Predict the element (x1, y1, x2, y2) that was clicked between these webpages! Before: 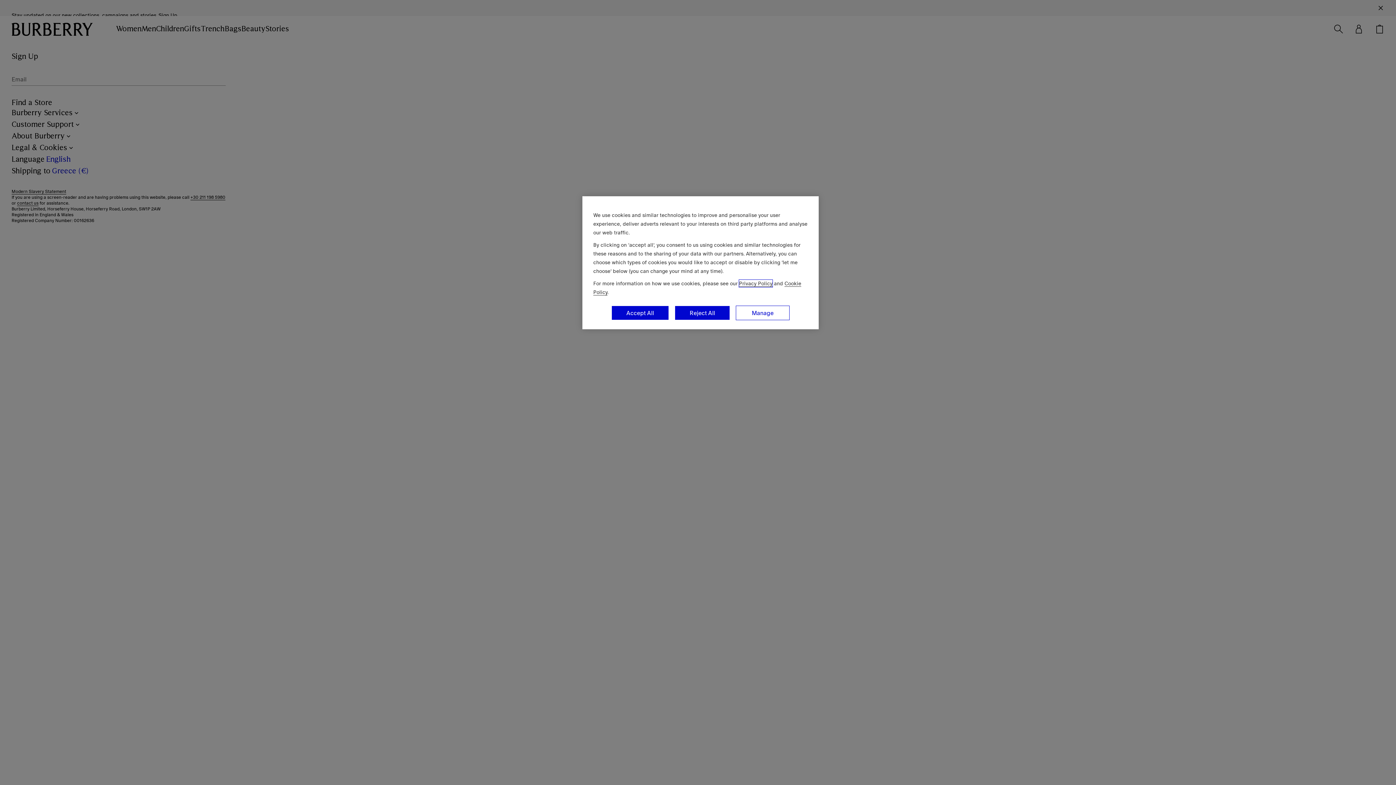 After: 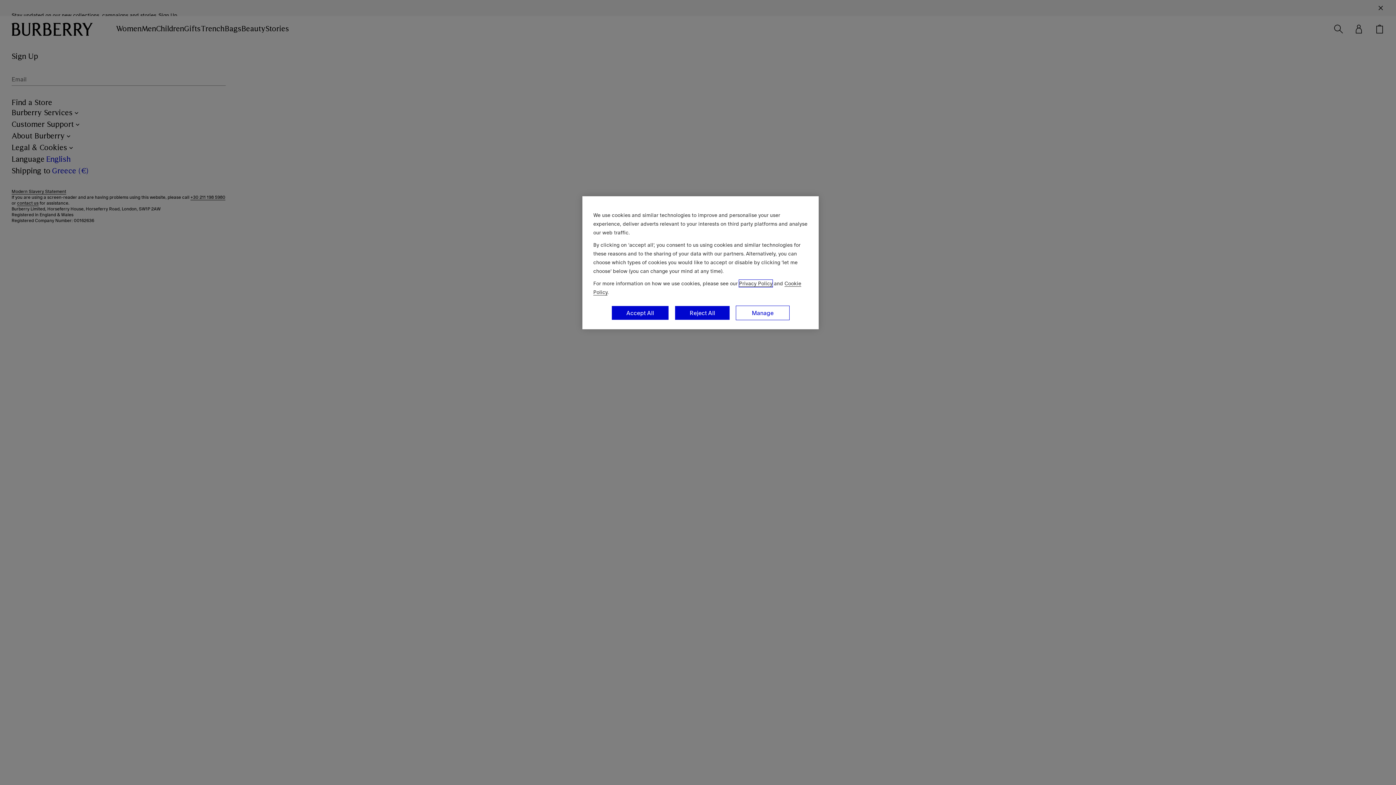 Action: label: Privacy Policy bbox: (739, 280, 772, 287)